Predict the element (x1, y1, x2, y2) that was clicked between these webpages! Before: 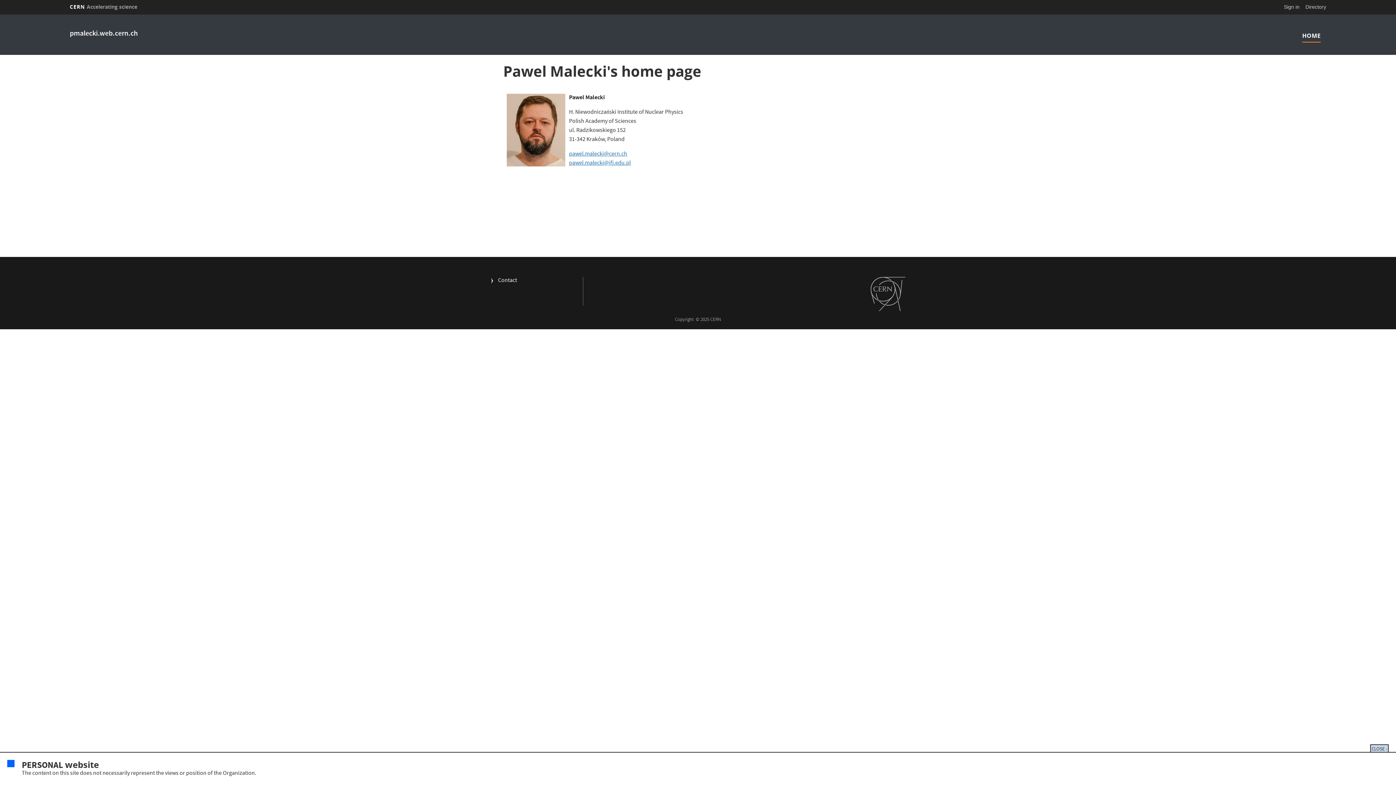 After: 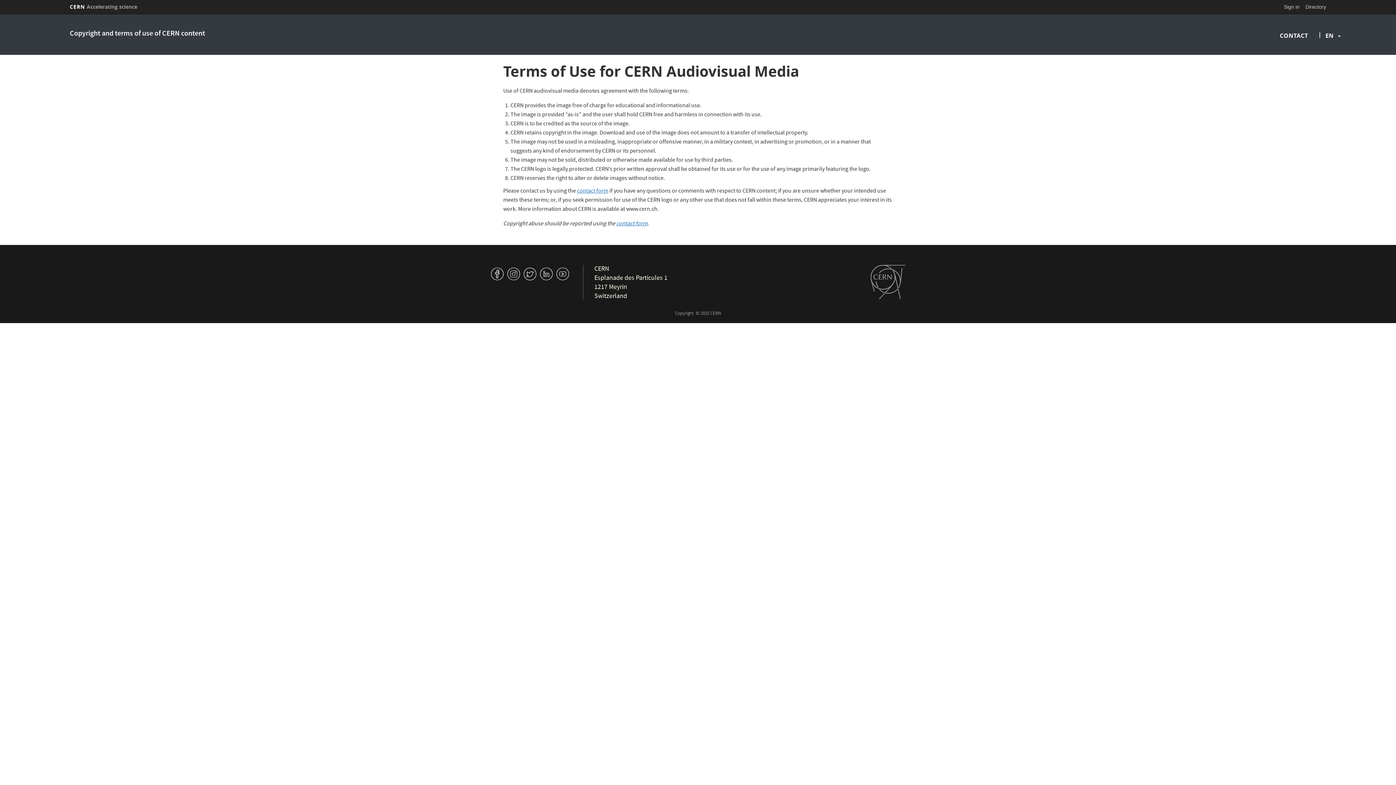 Action: label: Copyright  bbox: (675, 316, 694, 323)